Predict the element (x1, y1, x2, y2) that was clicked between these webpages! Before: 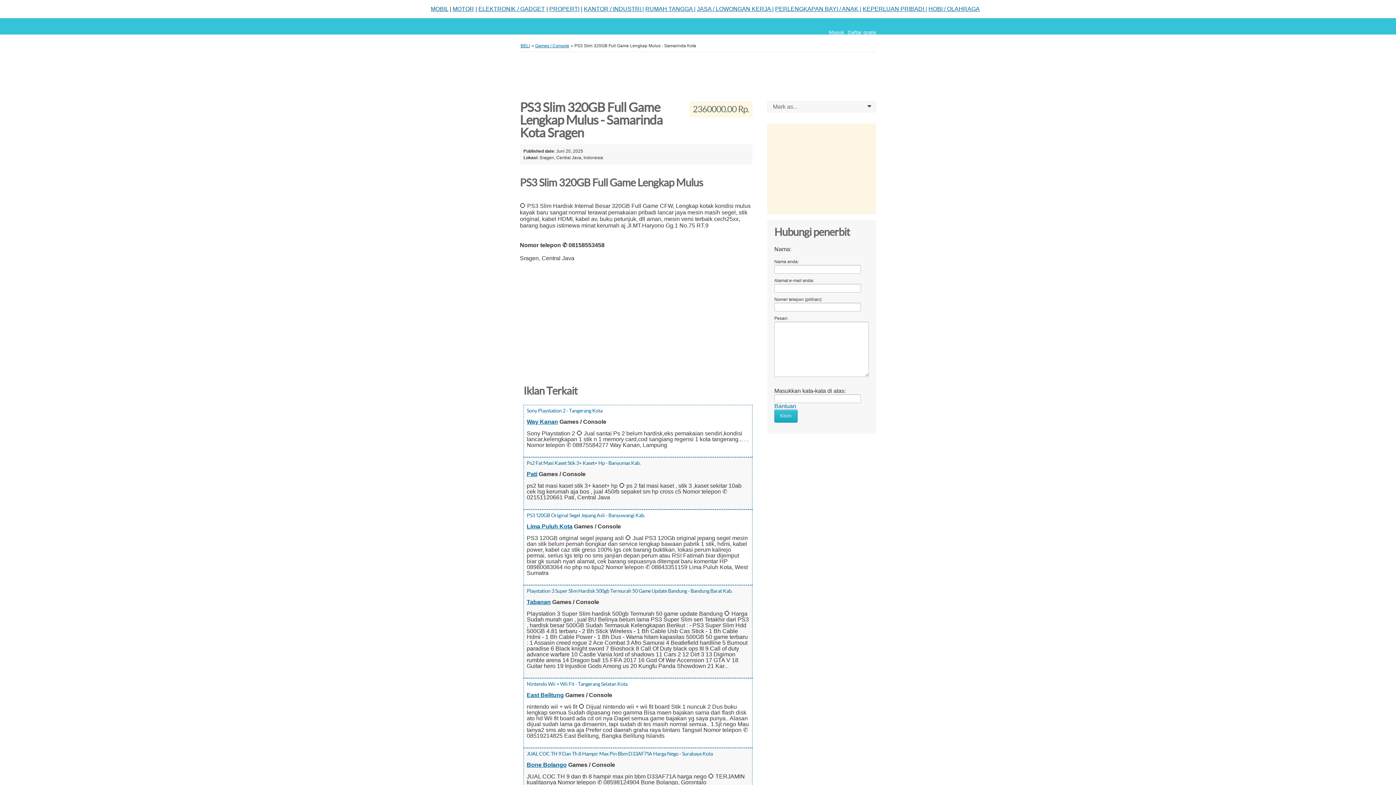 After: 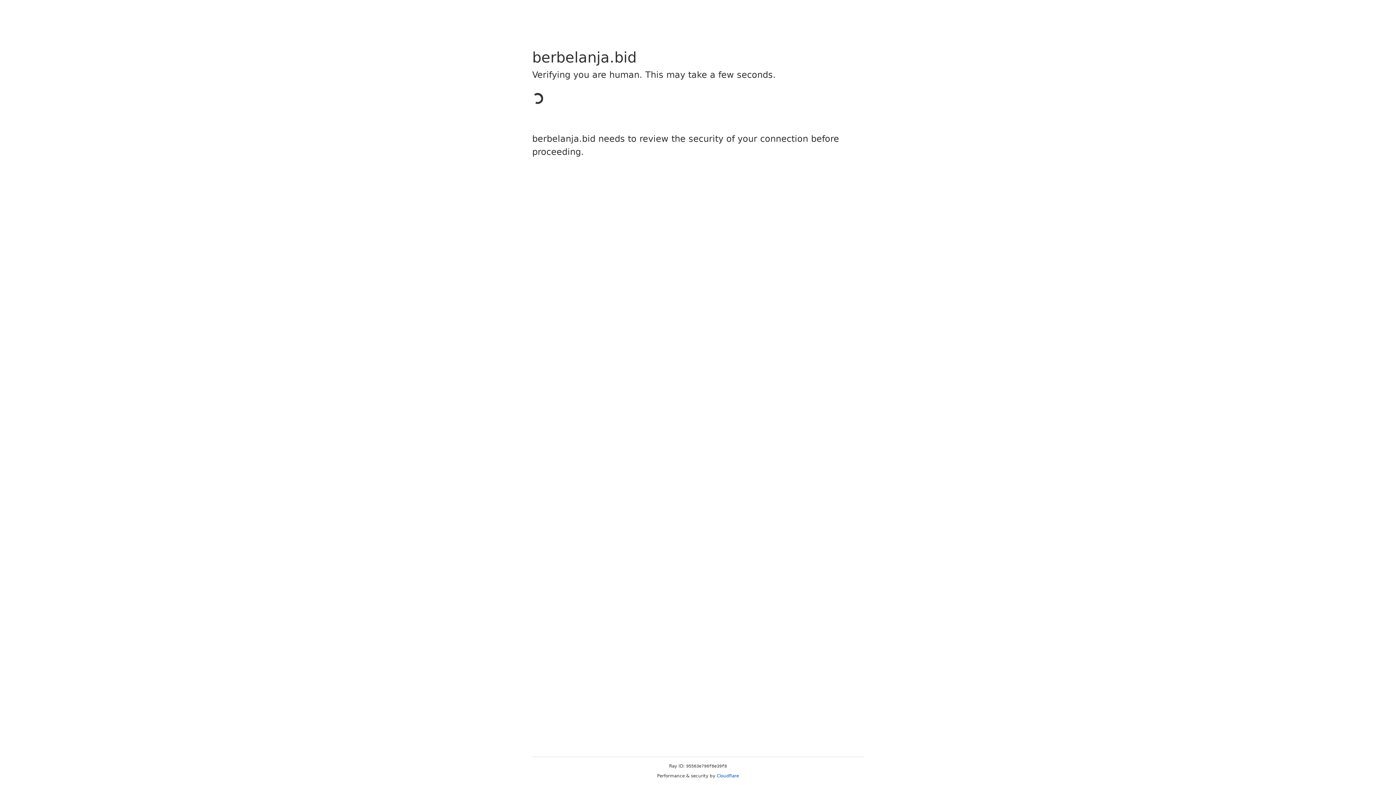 Action: label: KEPERLUAN PRIBADI | bbox: (862, 5, 927, 12)